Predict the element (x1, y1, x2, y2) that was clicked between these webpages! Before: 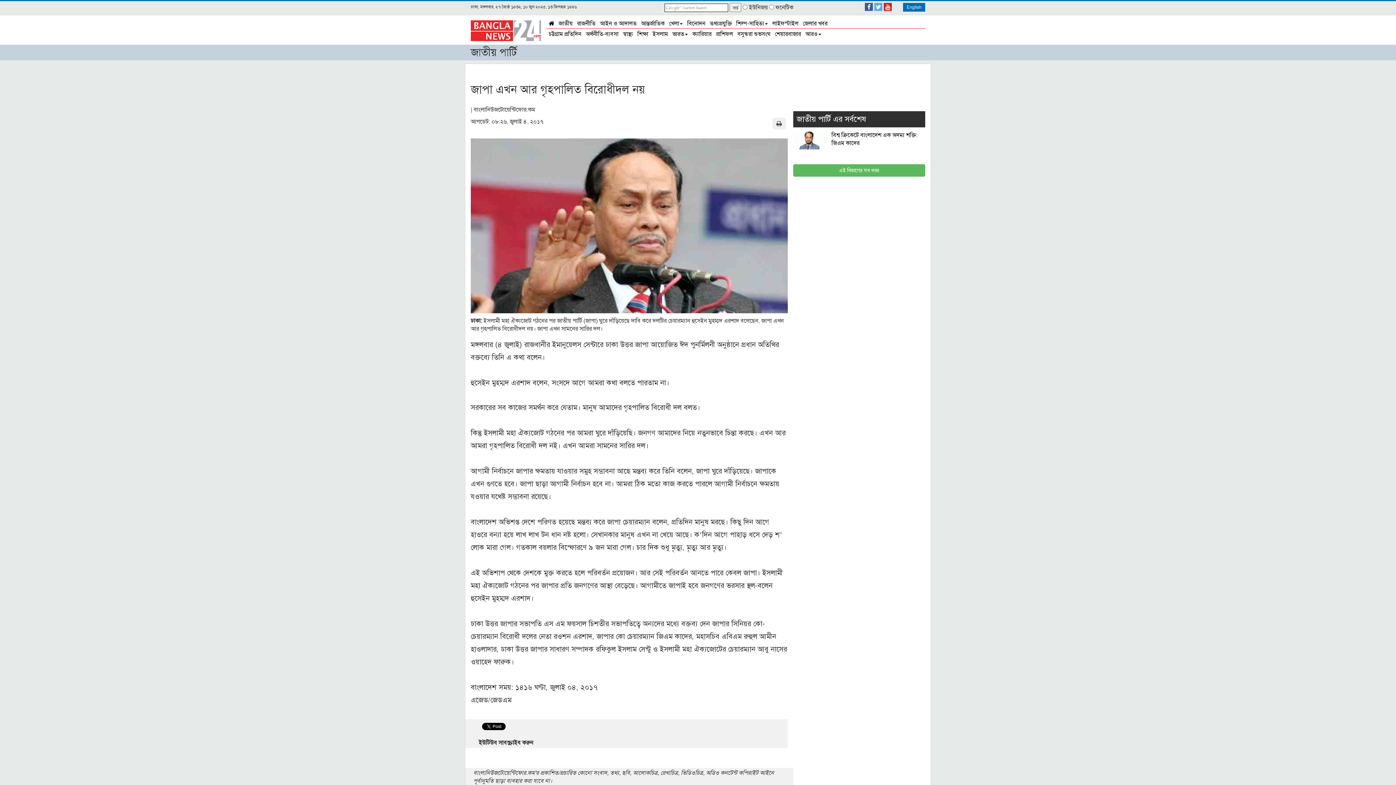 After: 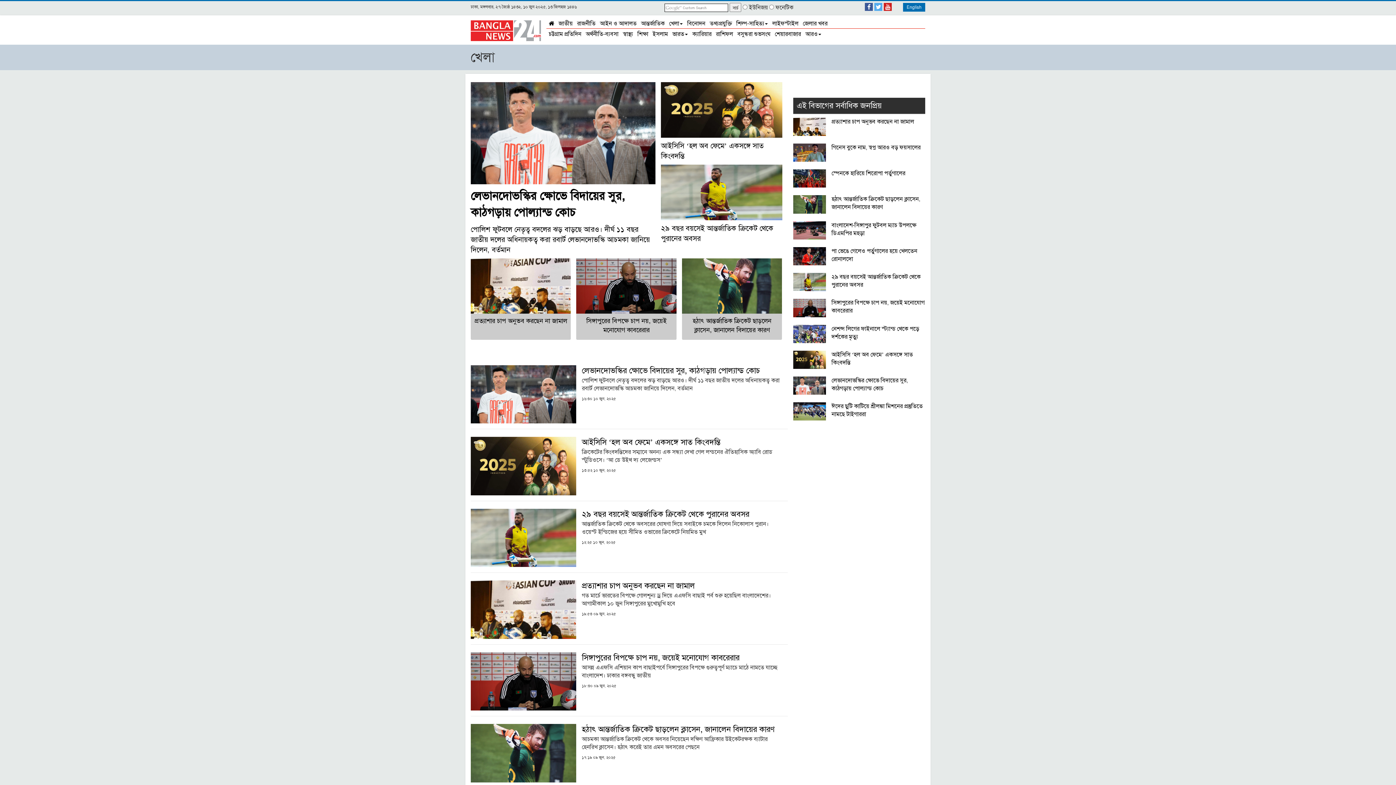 Action: bbox: (667, 18, 685, 27) label: খেলা